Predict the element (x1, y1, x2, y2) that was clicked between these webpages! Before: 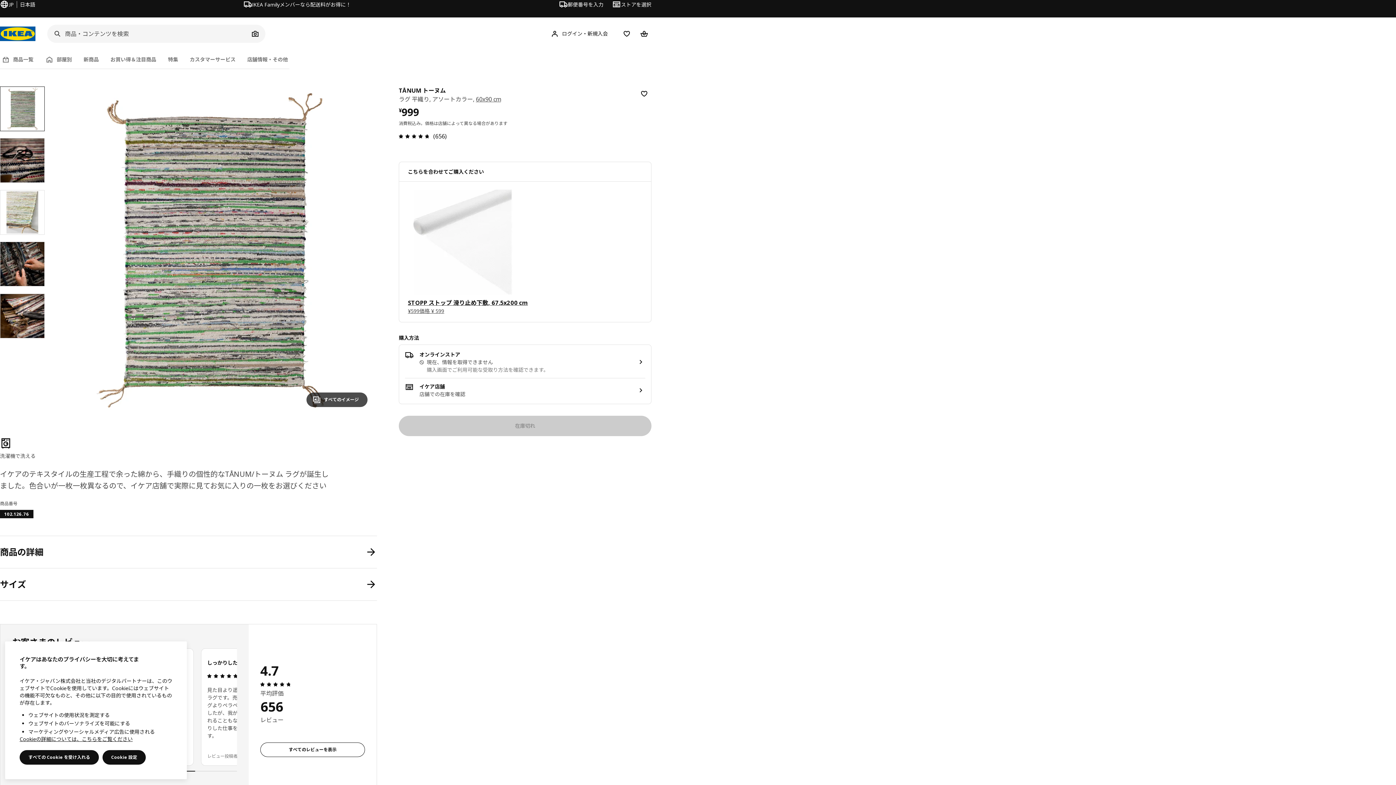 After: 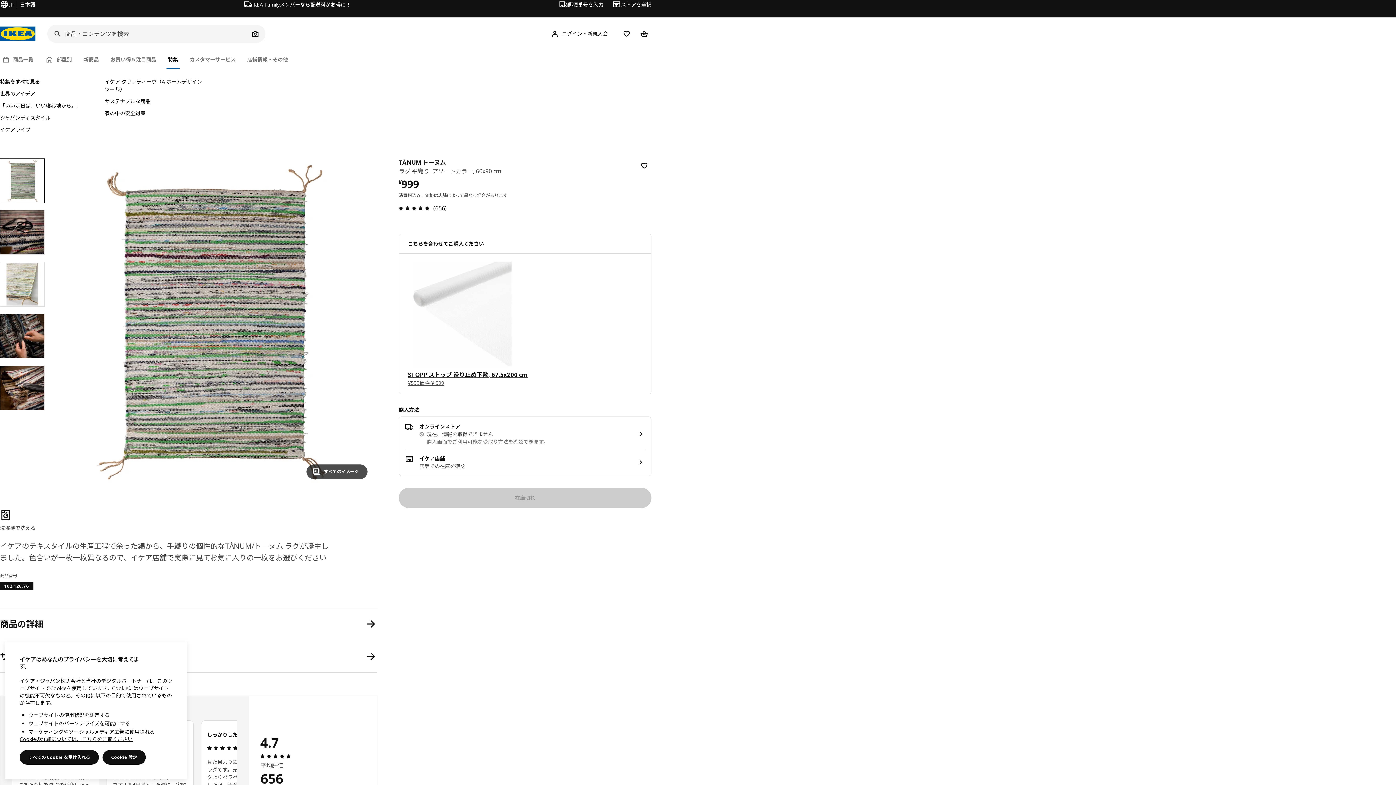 Action: bbox: (166, 50, 179, 69) label: 特集